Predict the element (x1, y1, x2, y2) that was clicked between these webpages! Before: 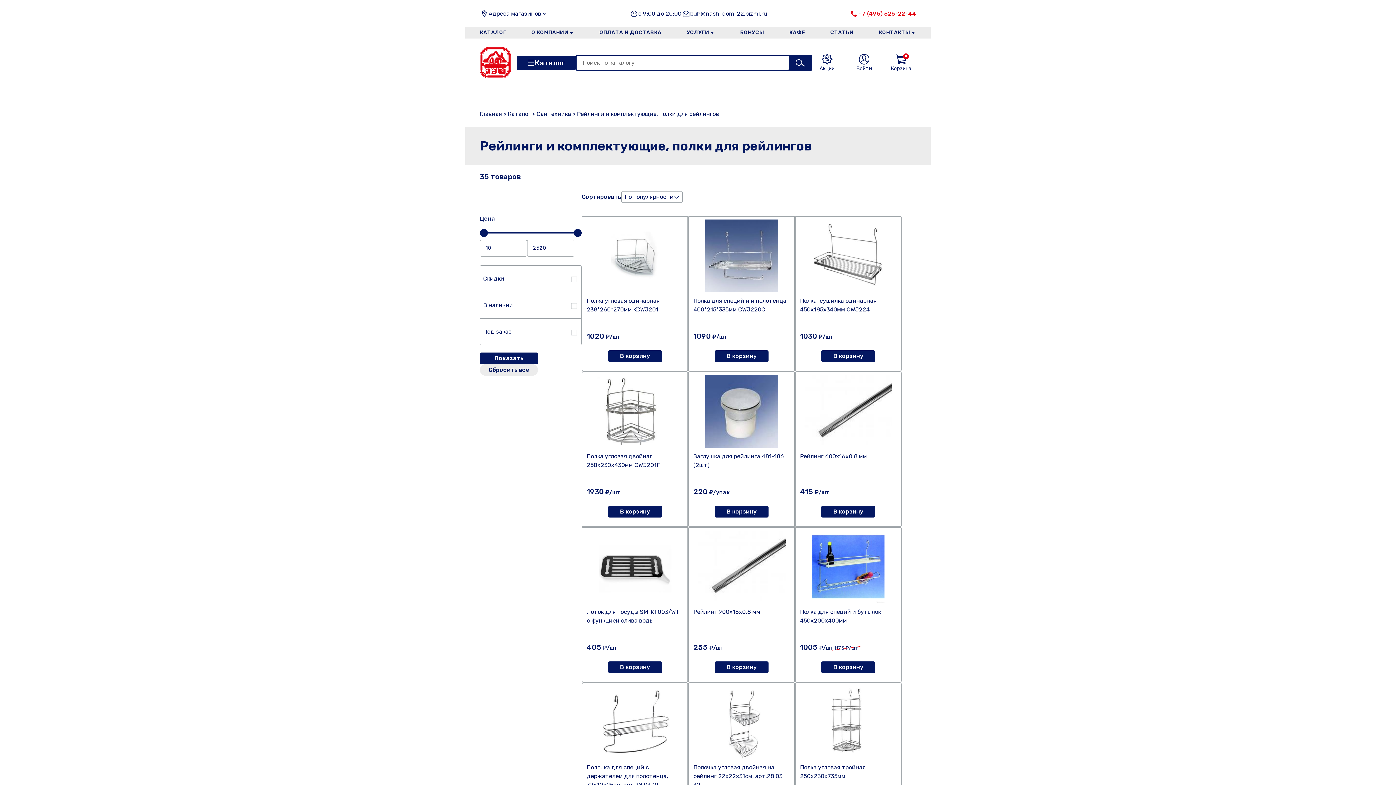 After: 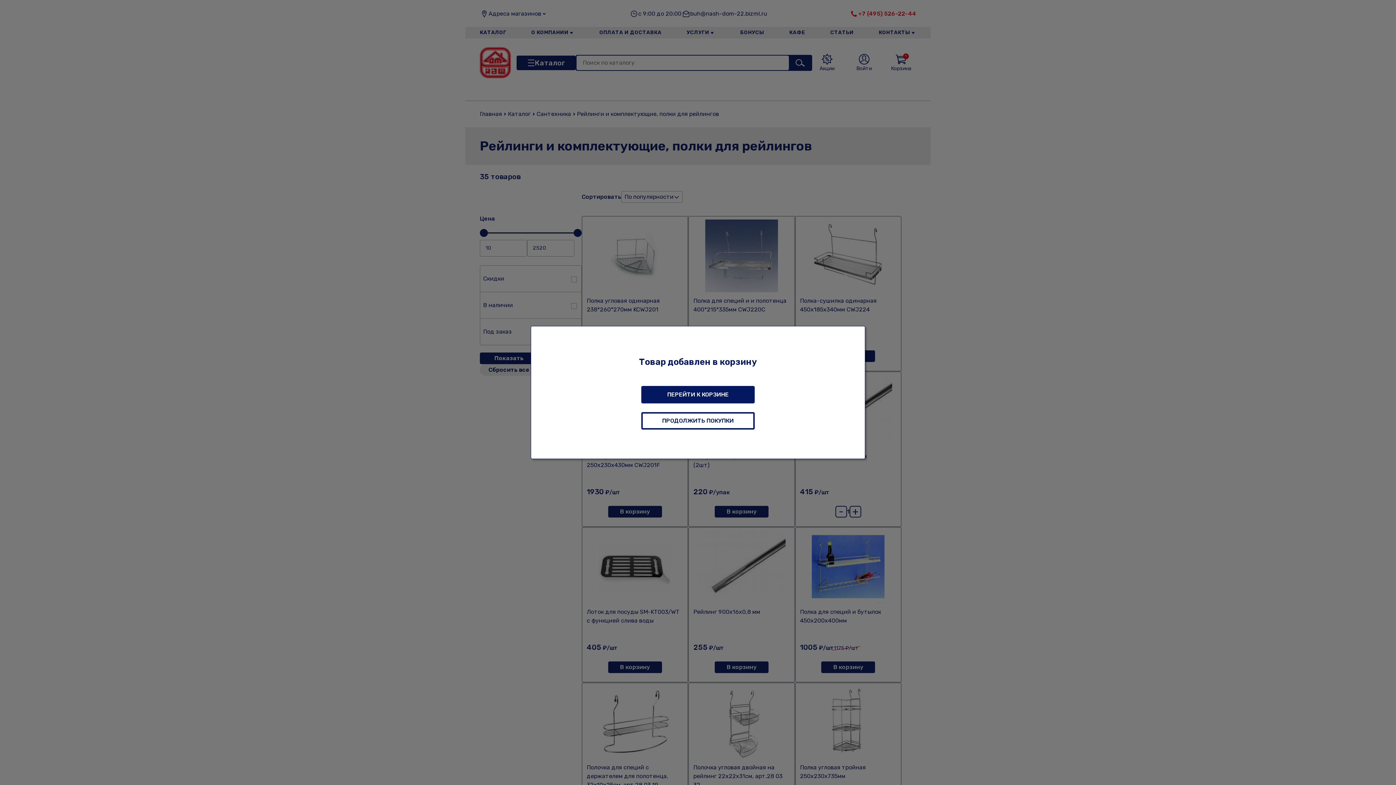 Action: label: В корзину bbox: (821, 506, 875, 517)